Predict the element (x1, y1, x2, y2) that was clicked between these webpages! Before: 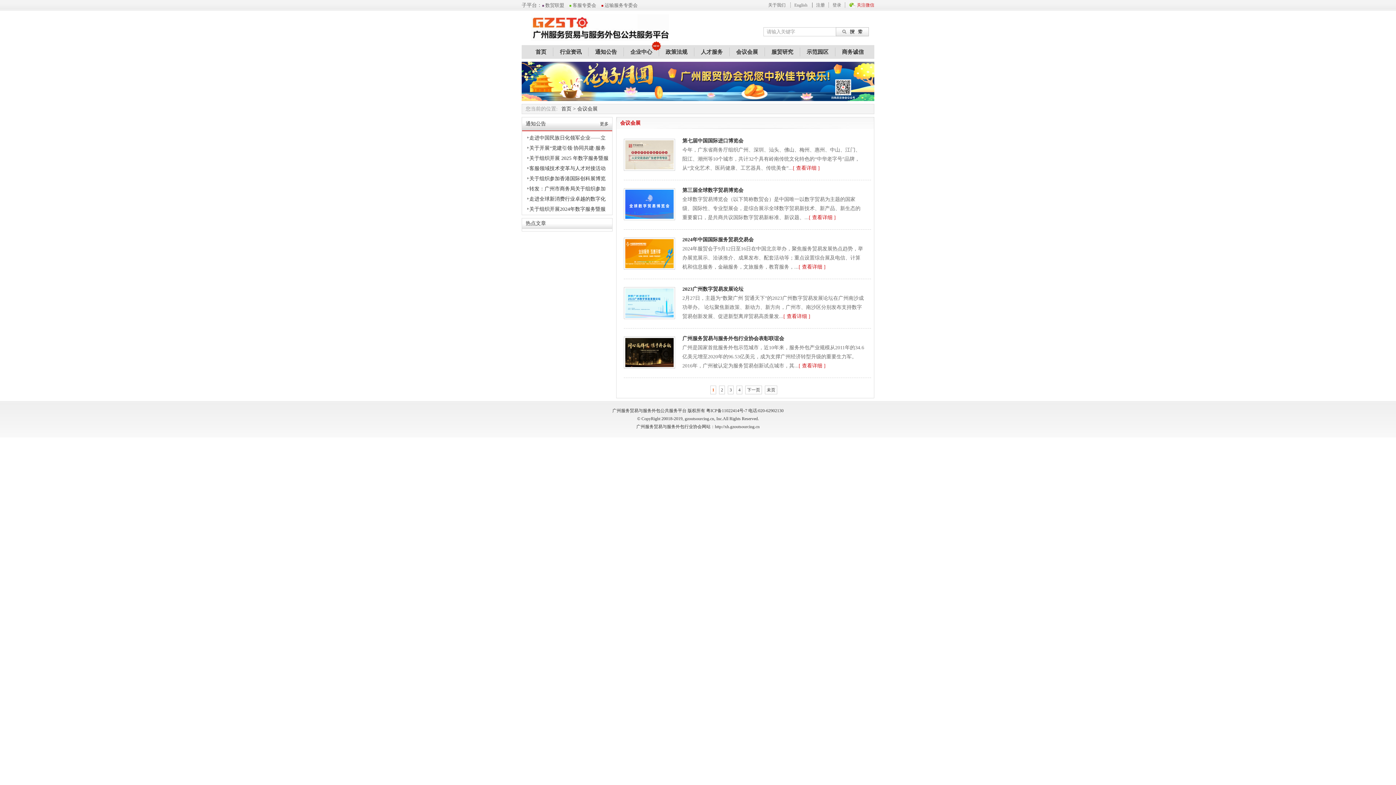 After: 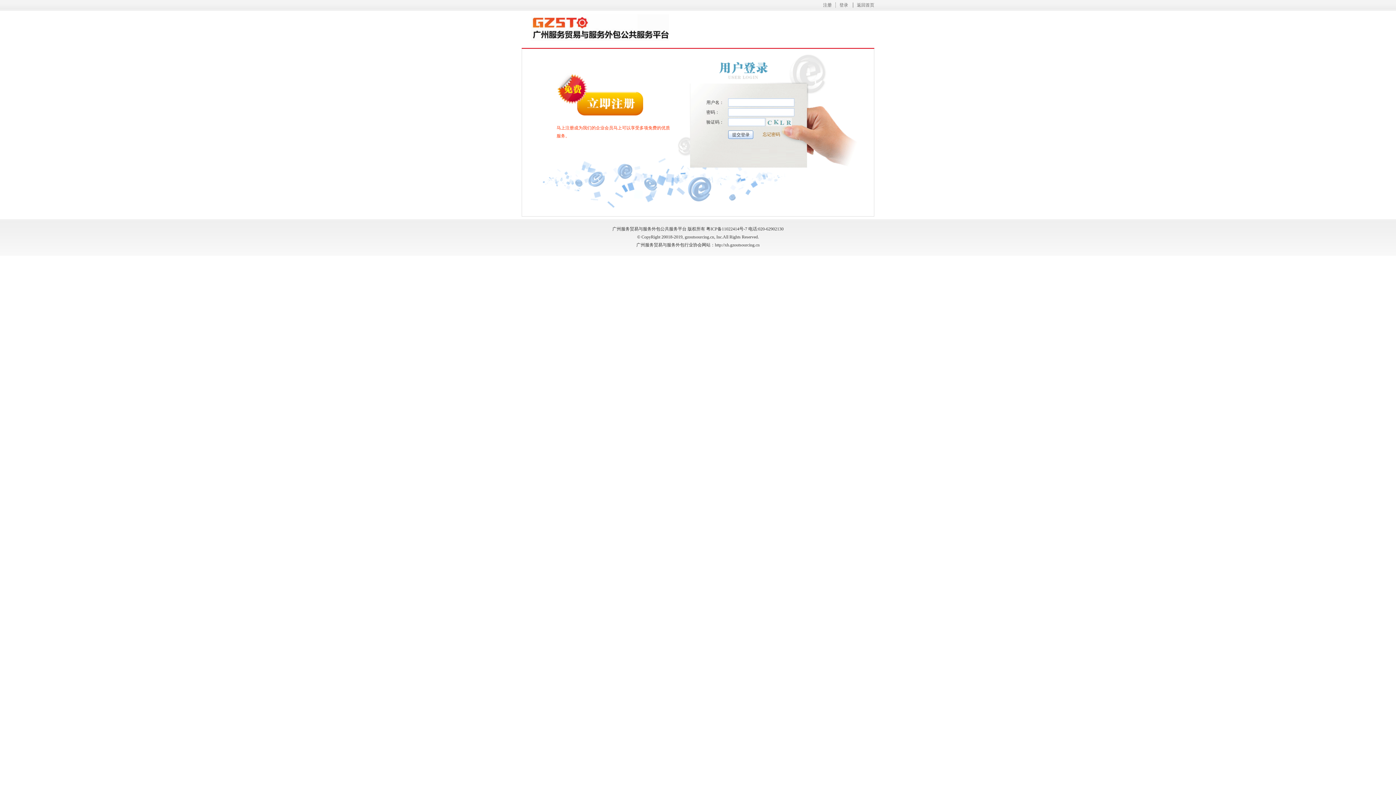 Action: label: 登录 bbox: (829, 2, 841, 7)